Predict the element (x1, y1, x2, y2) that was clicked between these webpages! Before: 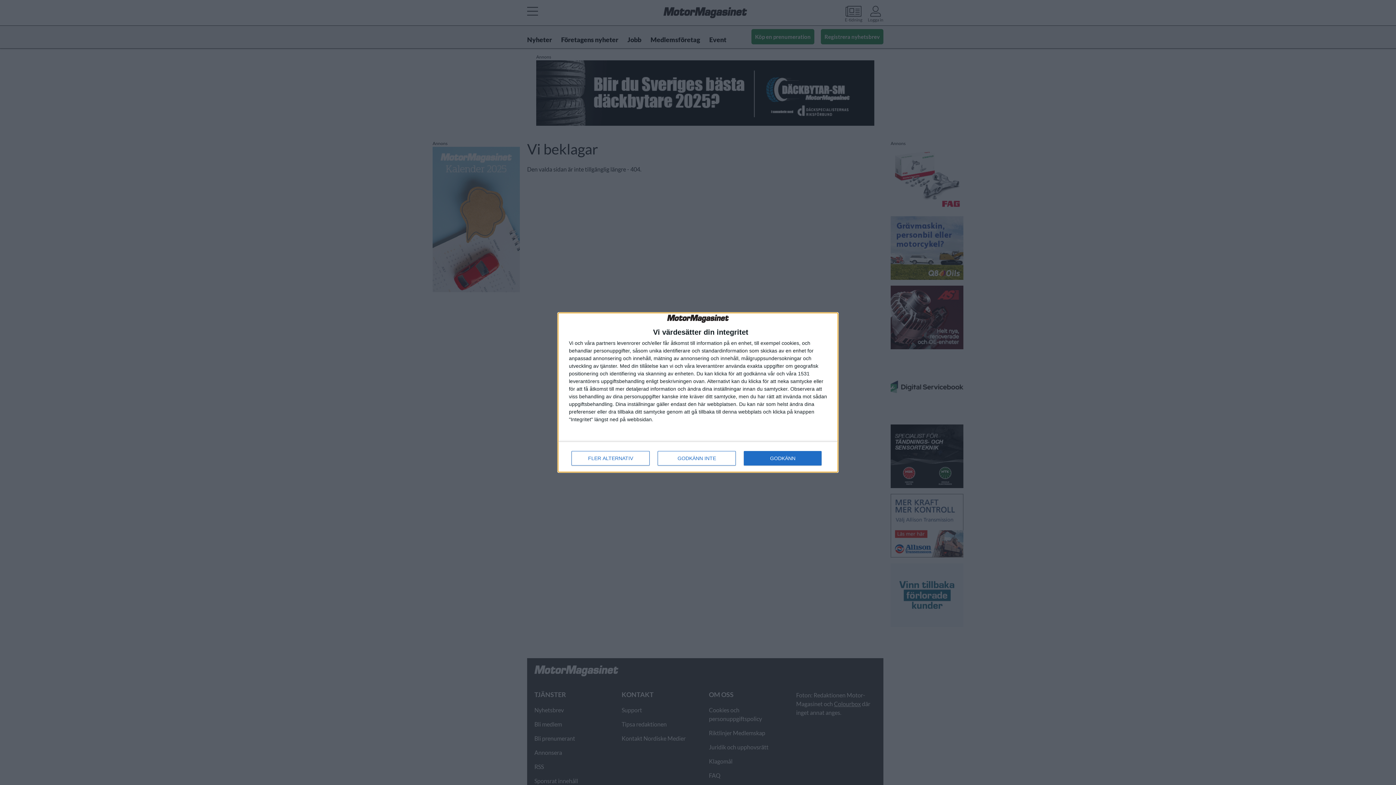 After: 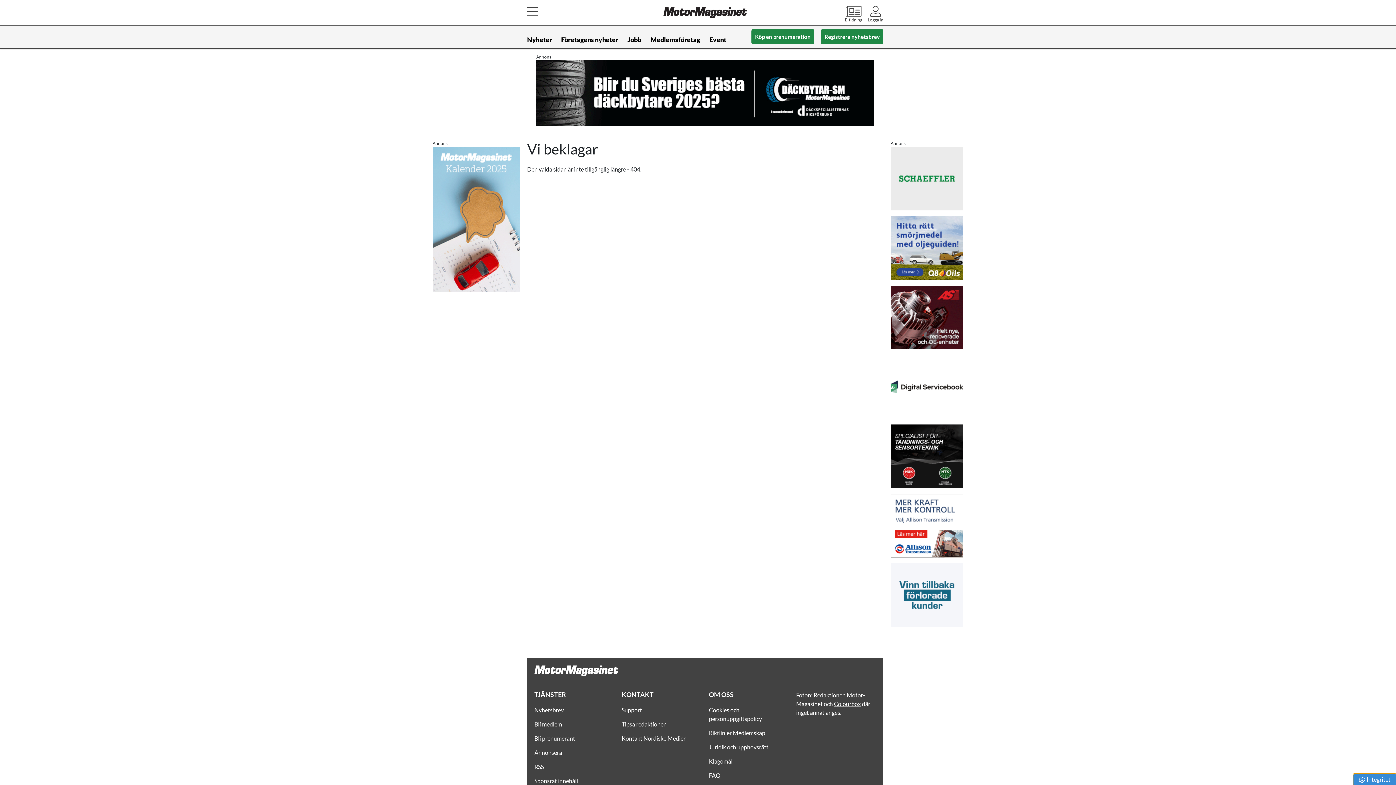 Action: label: GODKÄNN INTE bbox: (657, 451, 736, 465)